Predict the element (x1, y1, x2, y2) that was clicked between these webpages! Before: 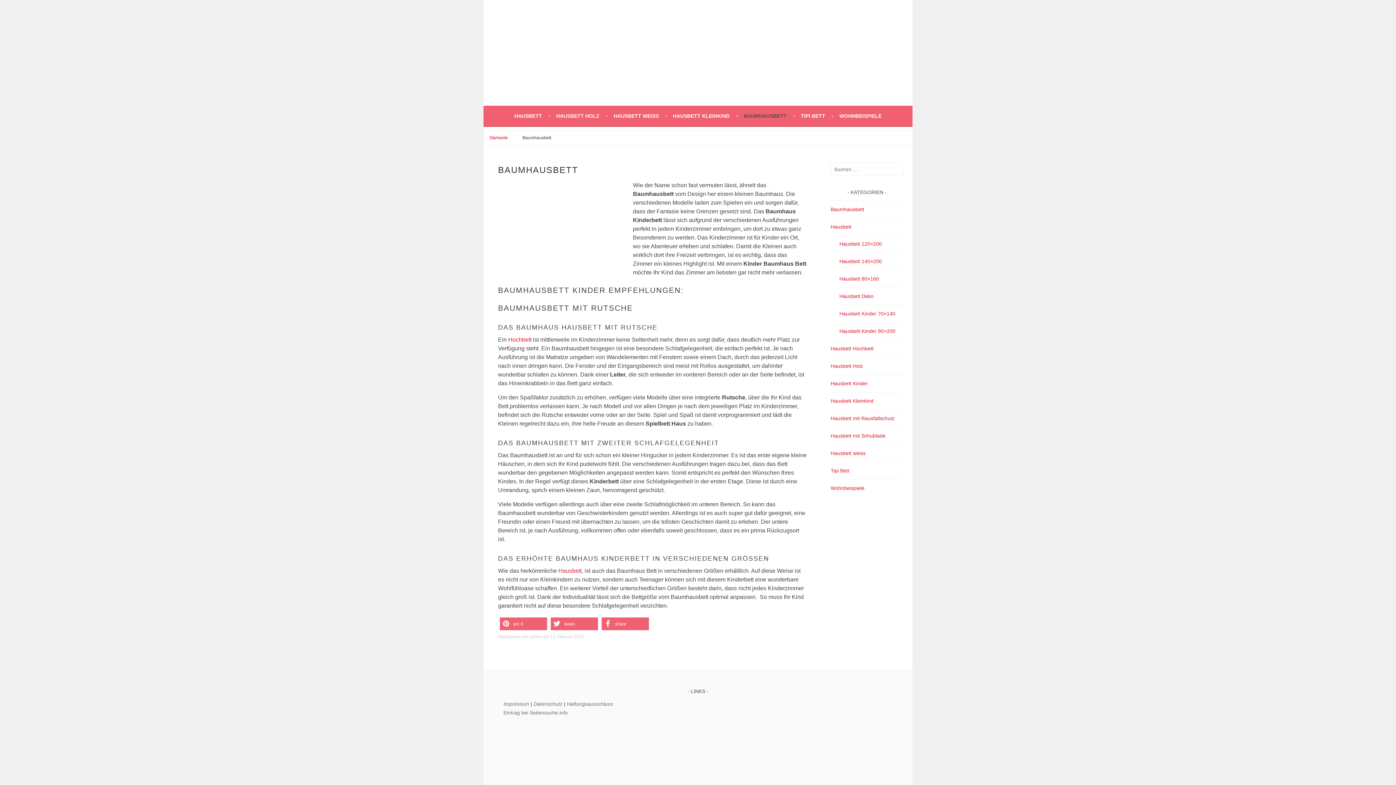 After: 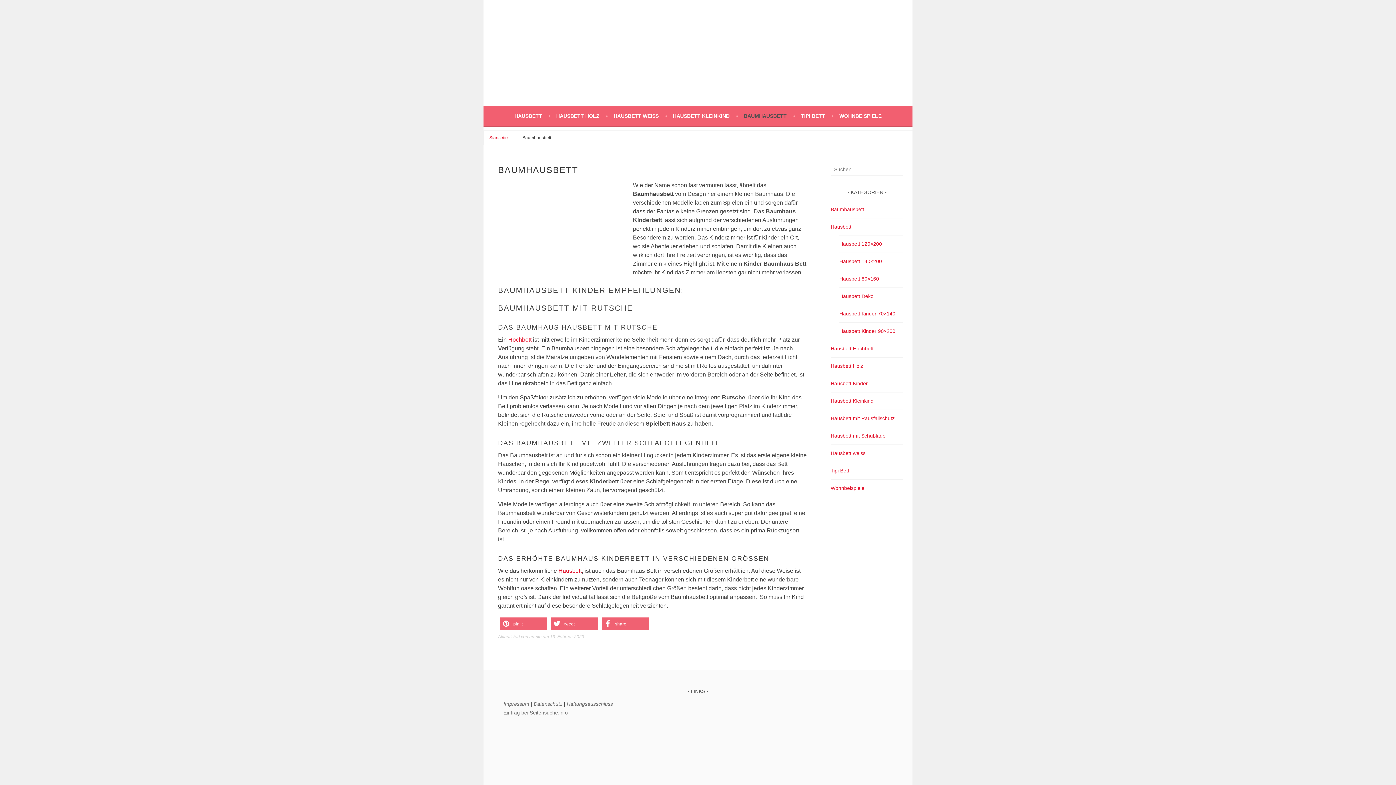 Action: label: Baumhausbett bbox: (830, 206, 864, 212)